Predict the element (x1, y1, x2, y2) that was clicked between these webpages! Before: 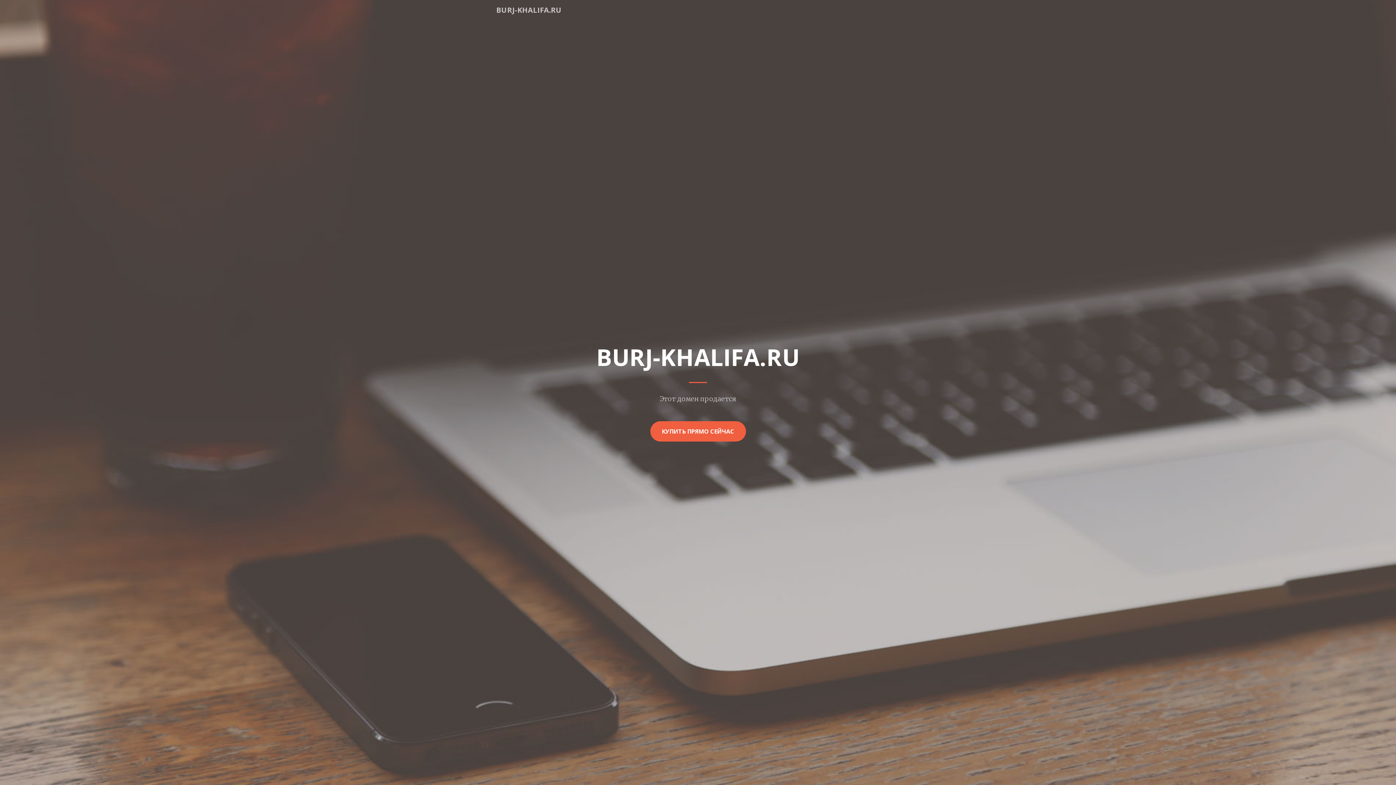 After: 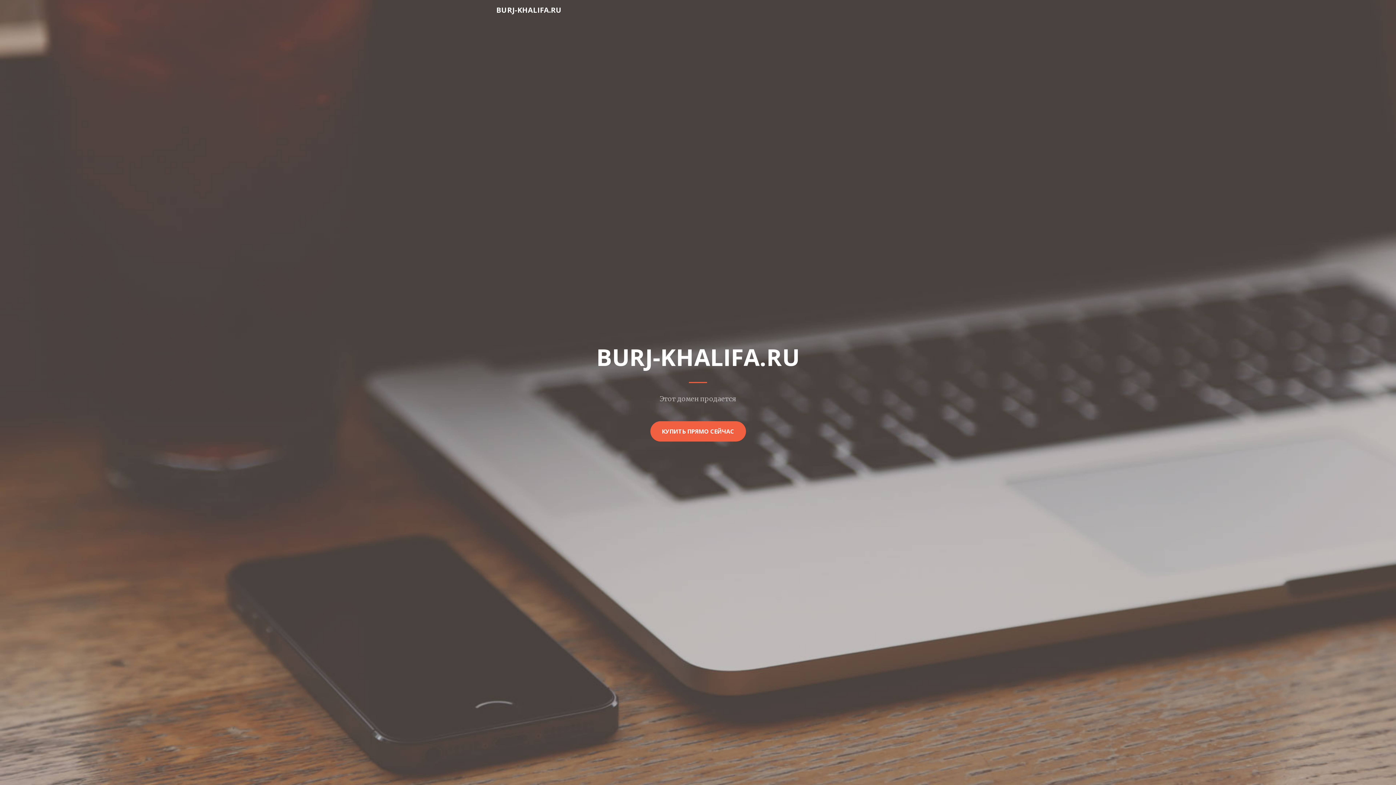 Action: label: BURJ-KHALIFA.RU bbox: (496, 2, 561, 17)